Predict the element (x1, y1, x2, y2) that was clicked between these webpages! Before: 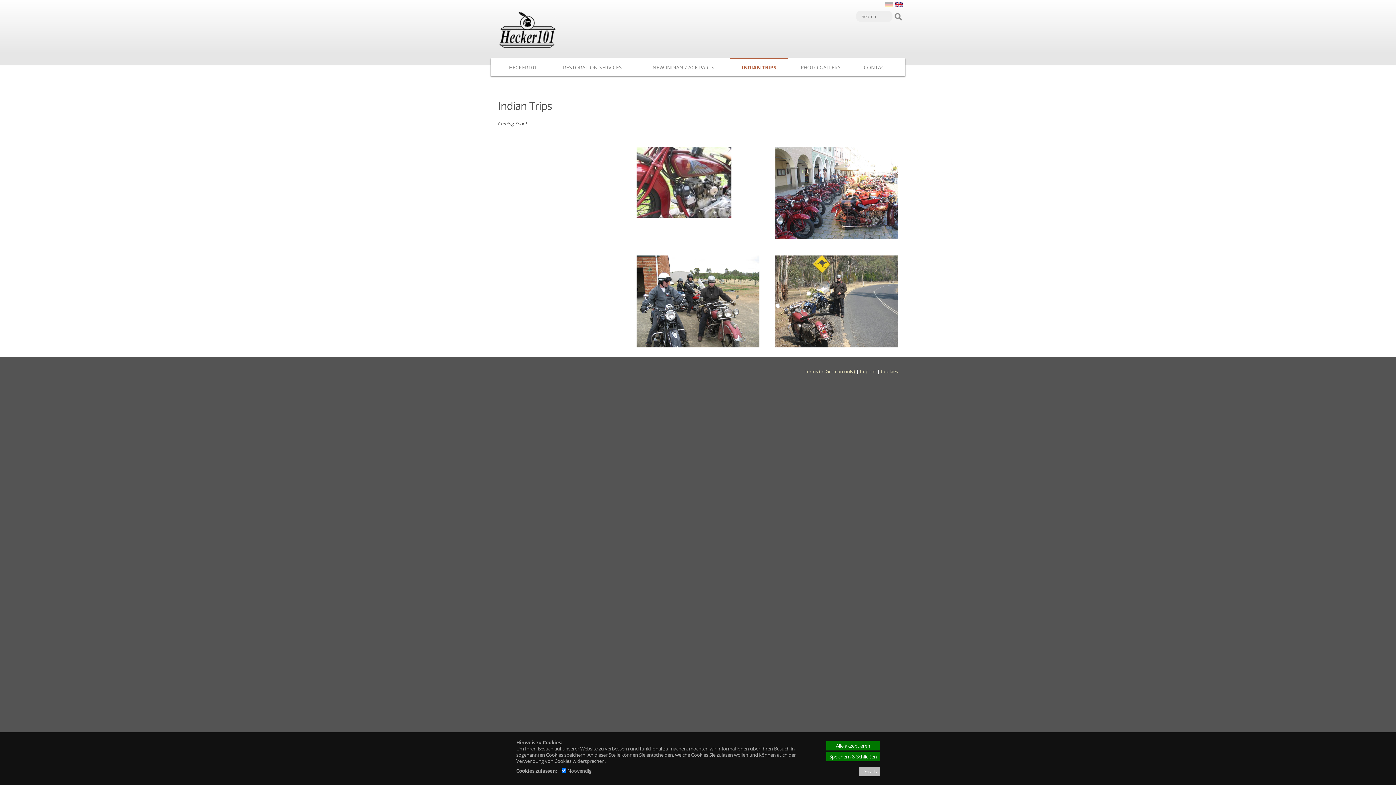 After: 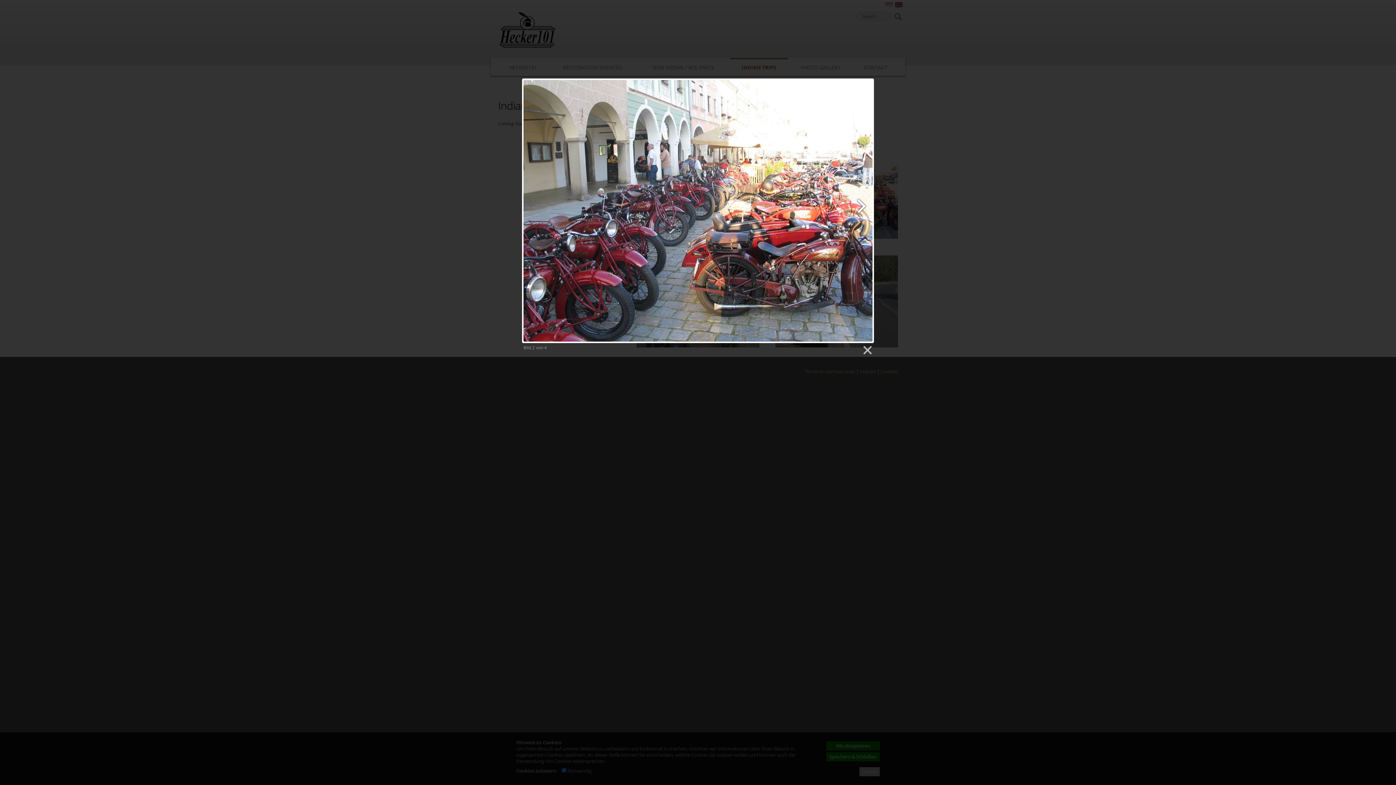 Action: label: 
 bbox: (775, 233, 898, 240)